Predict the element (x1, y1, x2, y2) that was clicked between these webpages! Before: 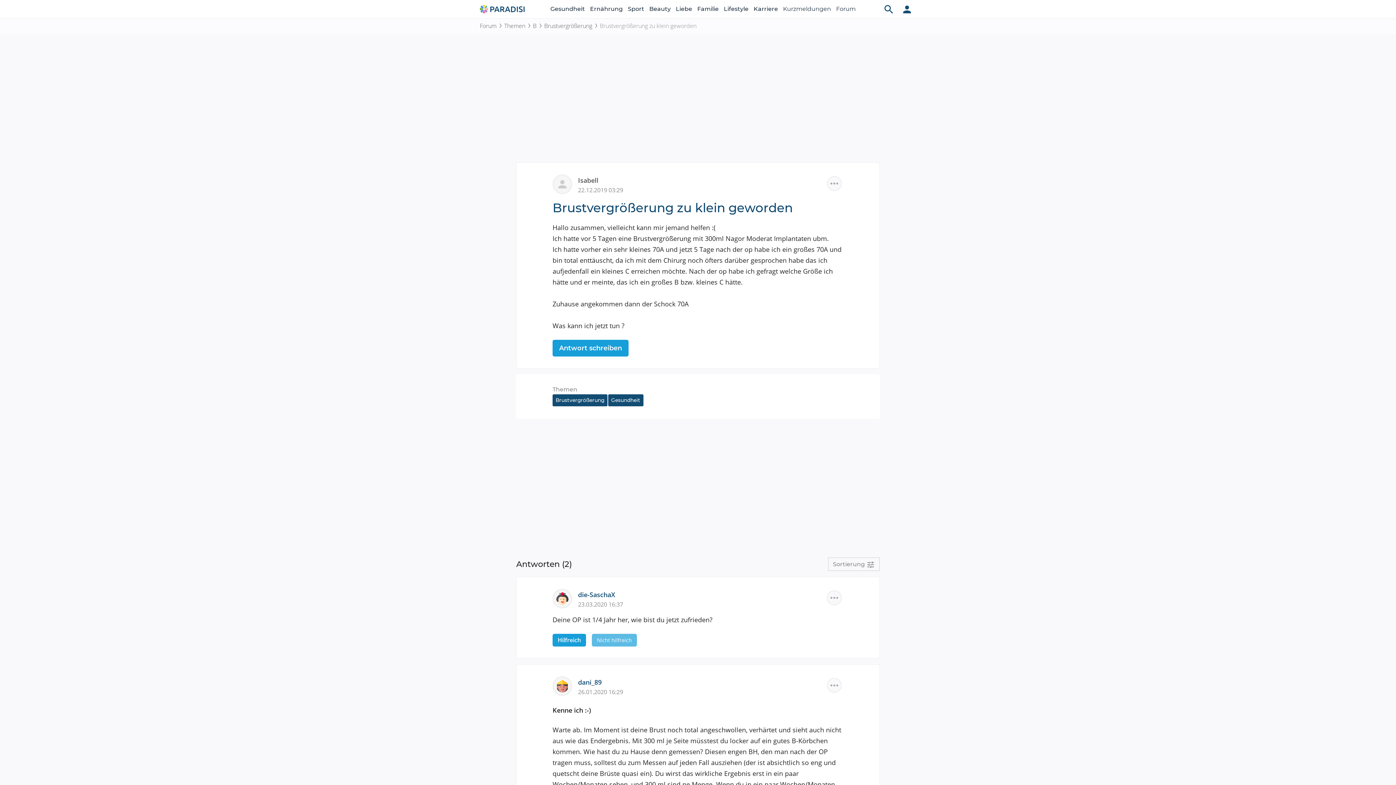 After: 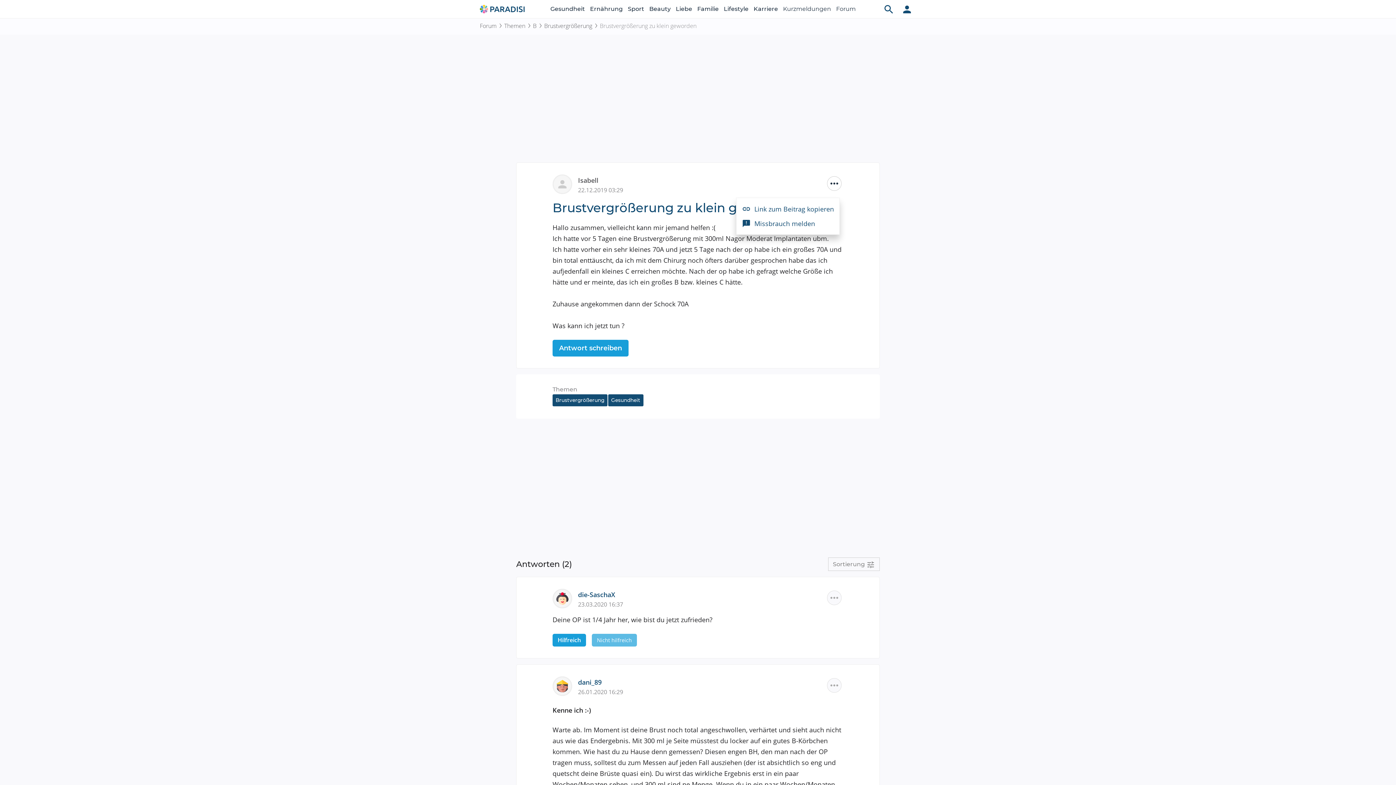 Action: label: Weitere Optionen bbox: (825, 174, 843, 192)